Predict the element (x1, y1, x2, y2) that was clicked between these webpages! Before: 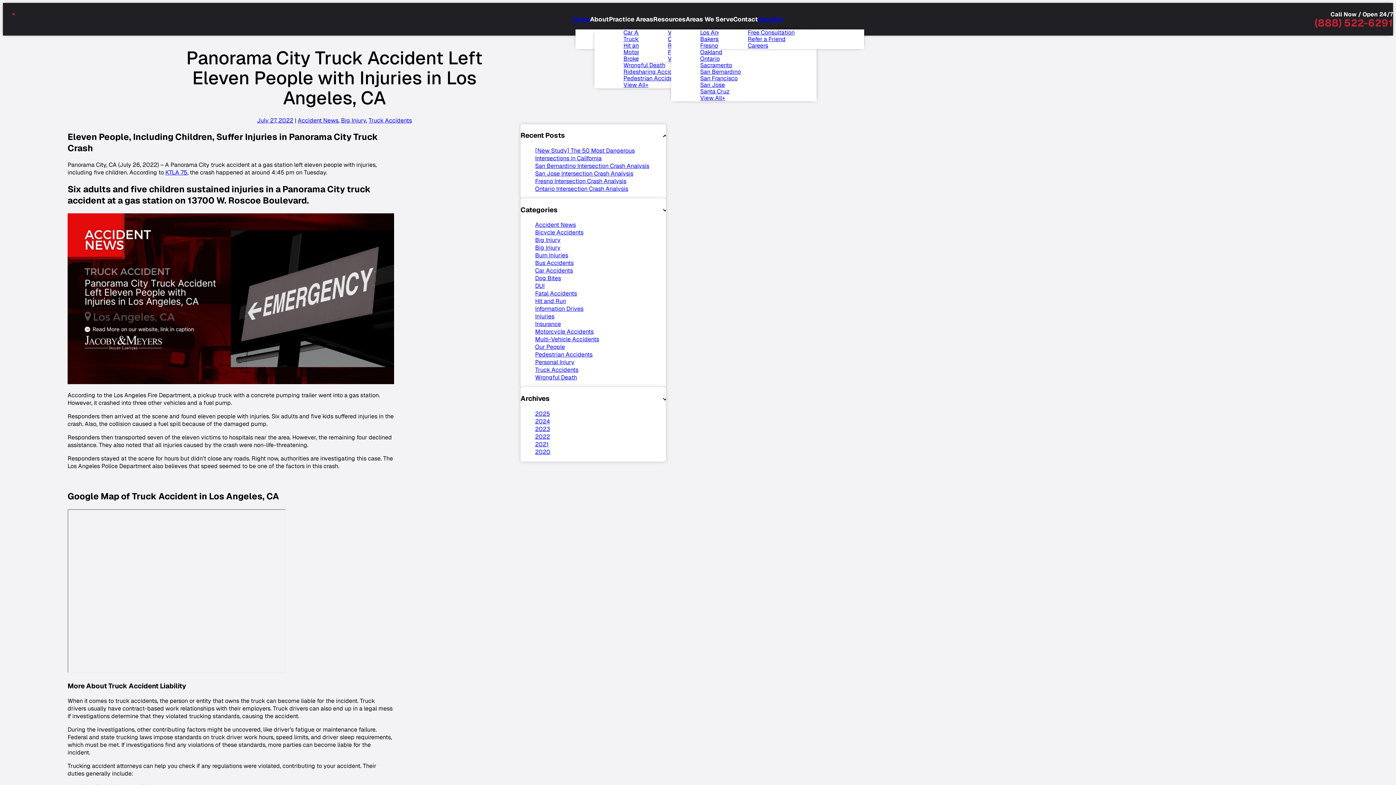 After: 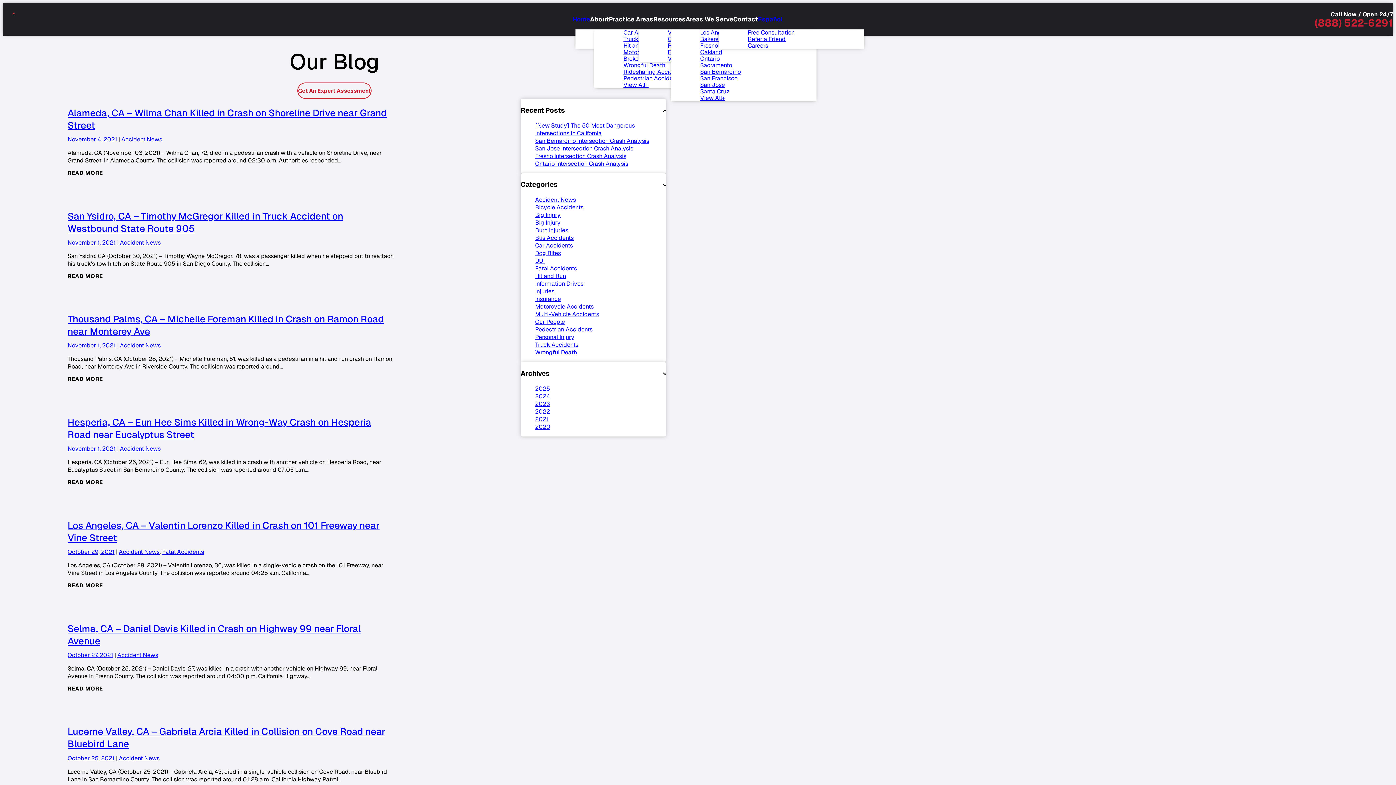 Action: bbox: (535, 440, 548, 448) label: 2021